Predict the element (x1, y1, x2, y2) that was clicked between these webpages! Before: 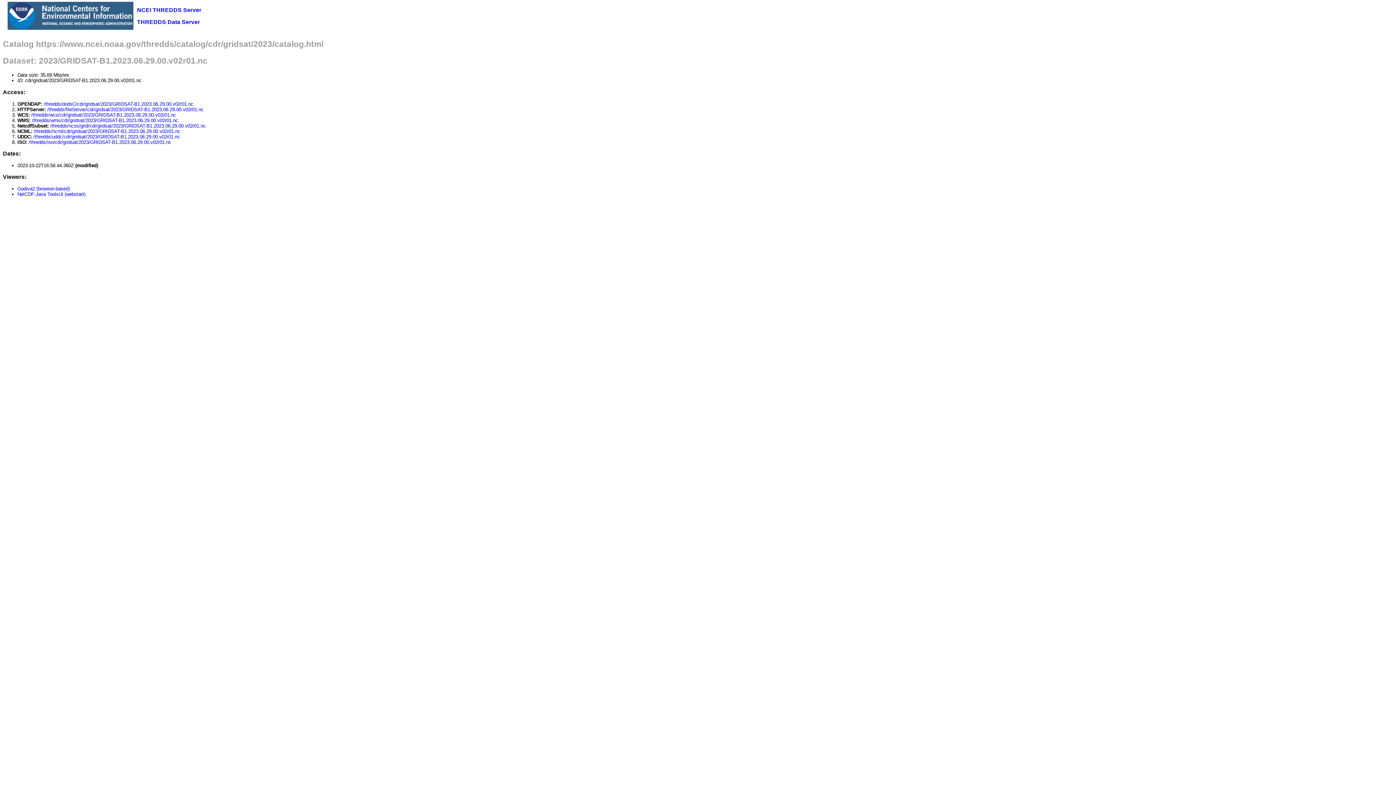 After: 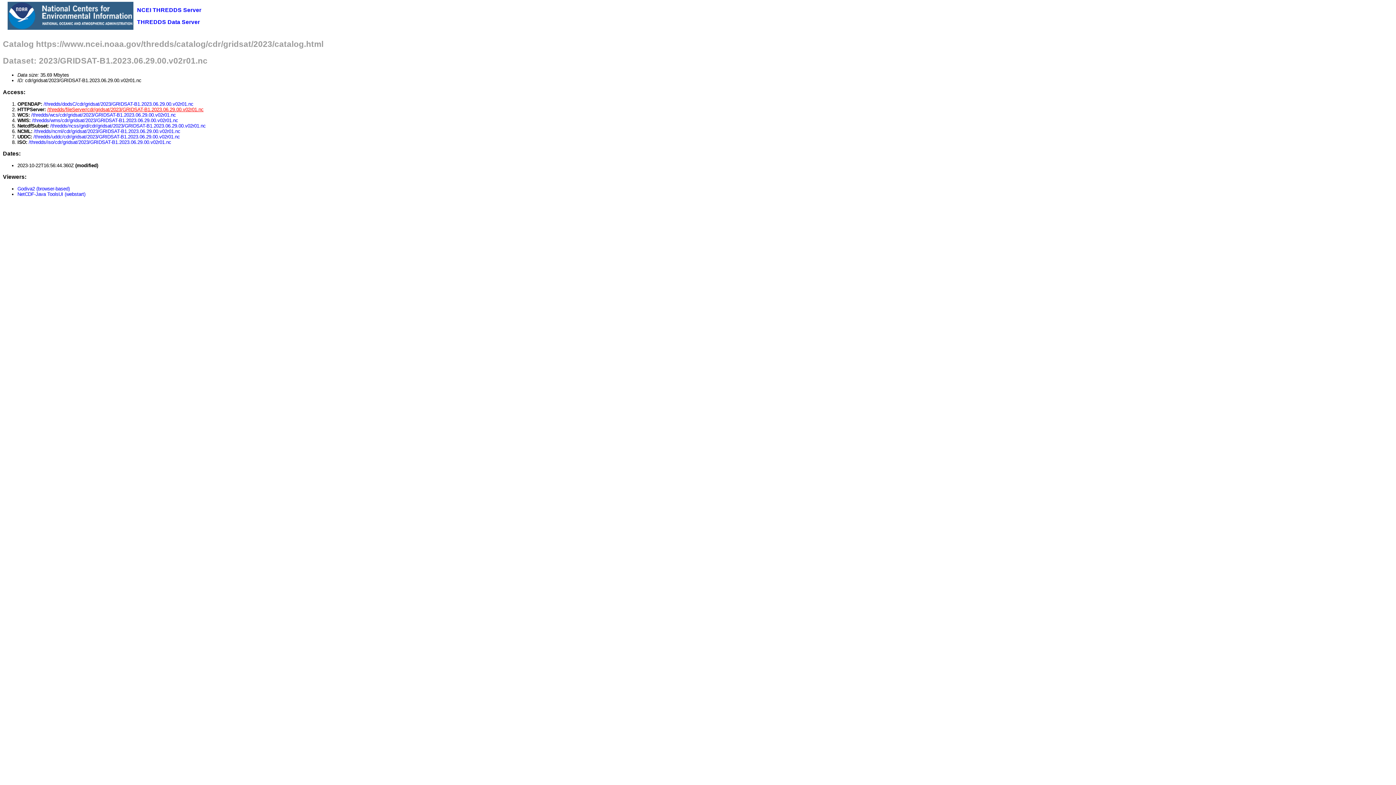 Action: label: /thredds/fileServer/cdr/gridsat/2023/GRIDSAT-B1.2023.06.29.00.v02r01.nc bbox: (47, 106, 203, 112)